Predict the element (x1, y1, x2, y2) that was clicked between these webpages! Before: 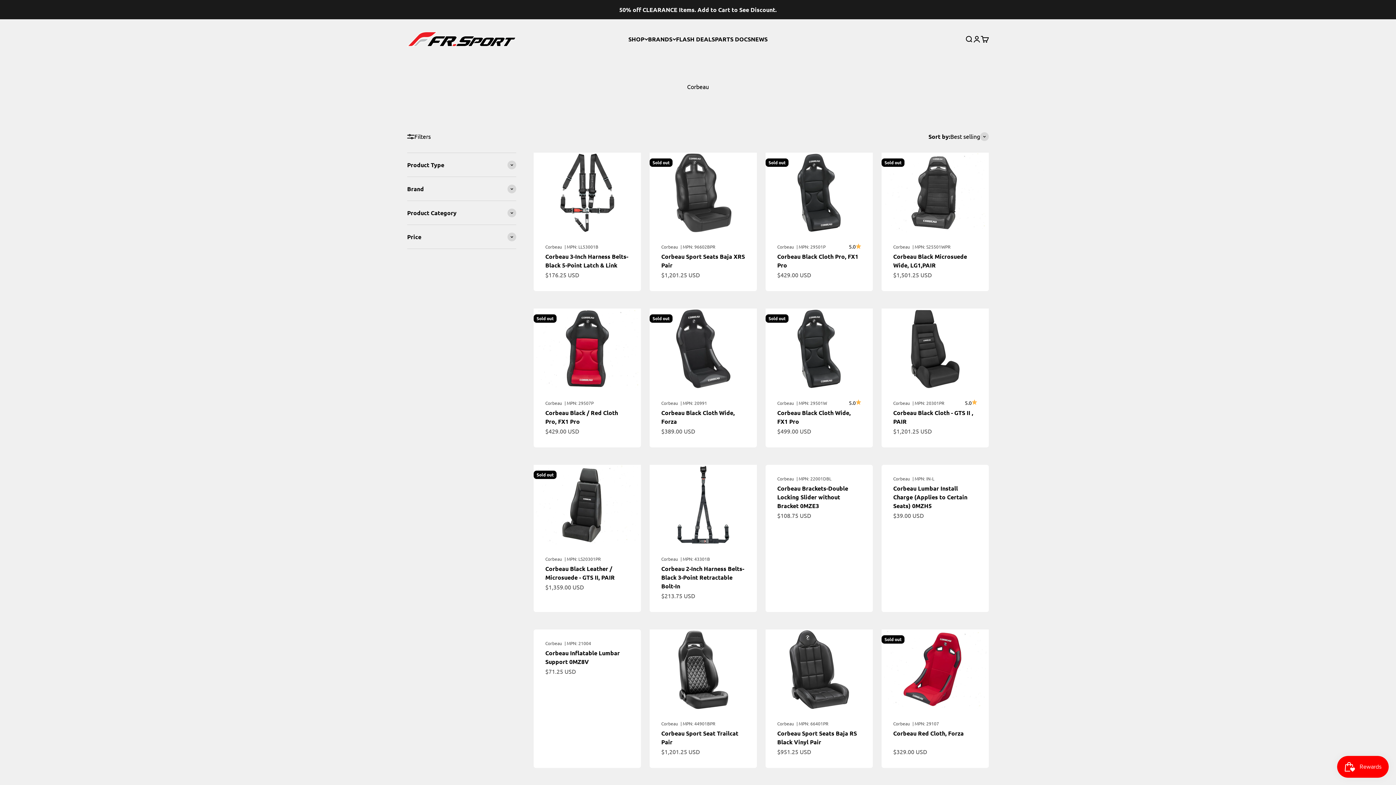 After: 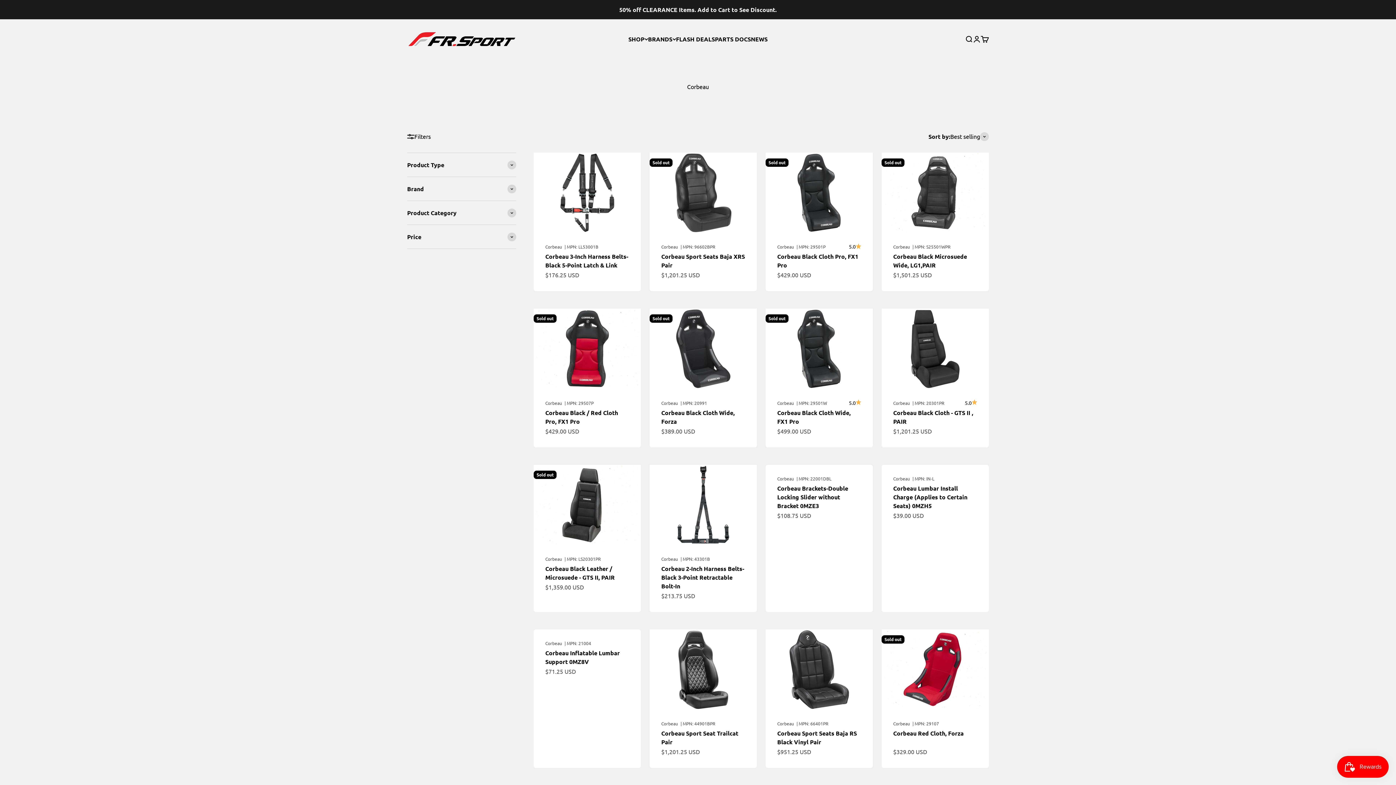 Action: bbox: (893, 722, 910, 728) label: Corbeau